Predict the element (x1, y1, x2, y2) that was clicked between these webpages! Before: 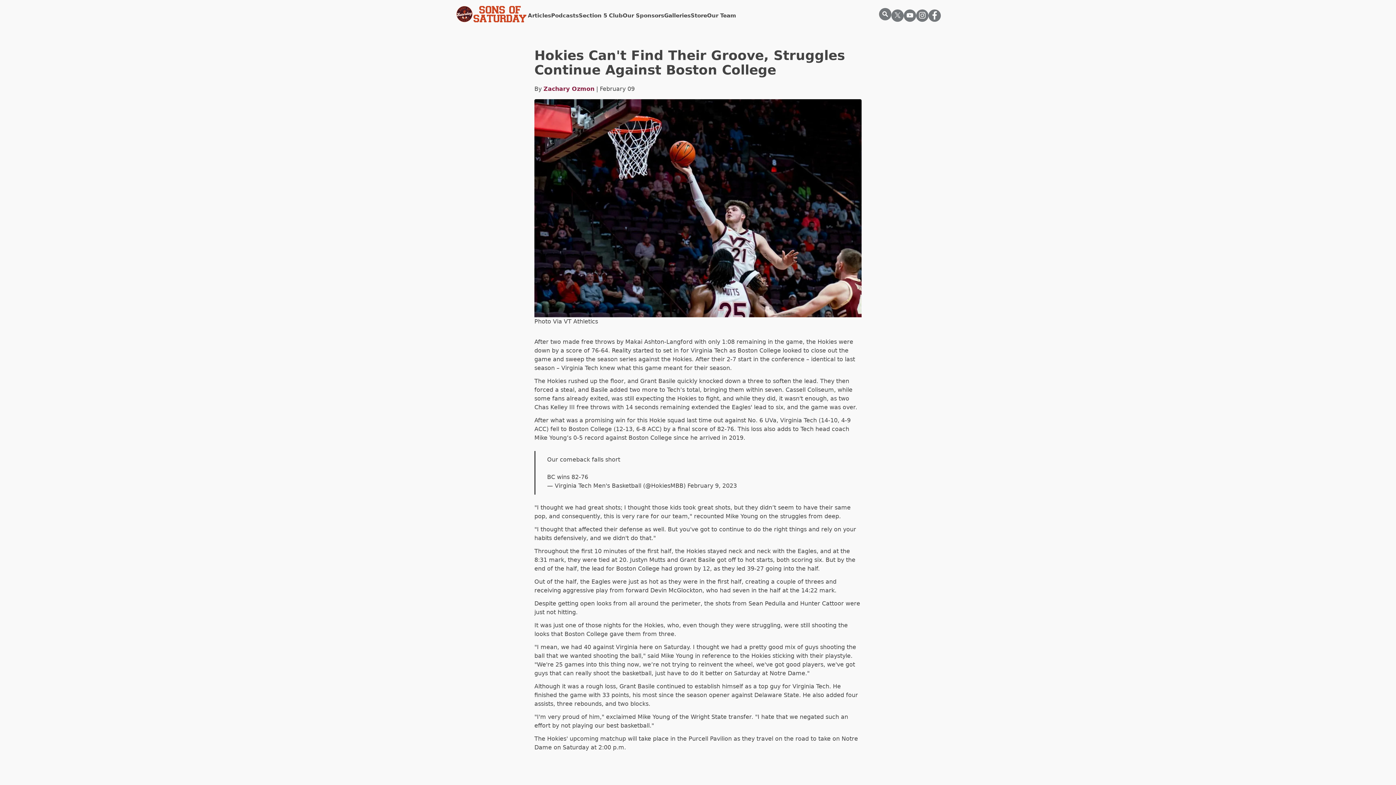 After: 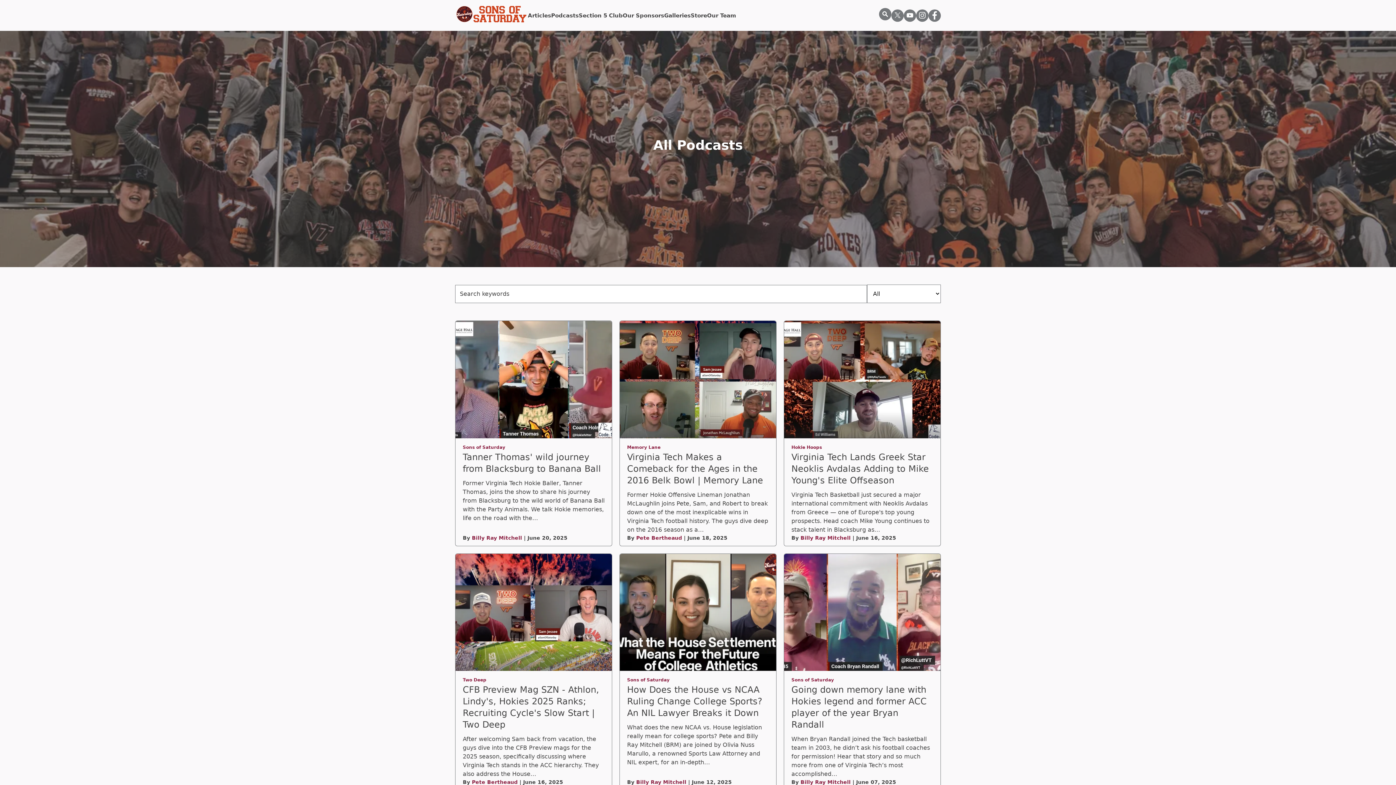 Action: bbox: (551, 11, 578, 19) label: Podcasts